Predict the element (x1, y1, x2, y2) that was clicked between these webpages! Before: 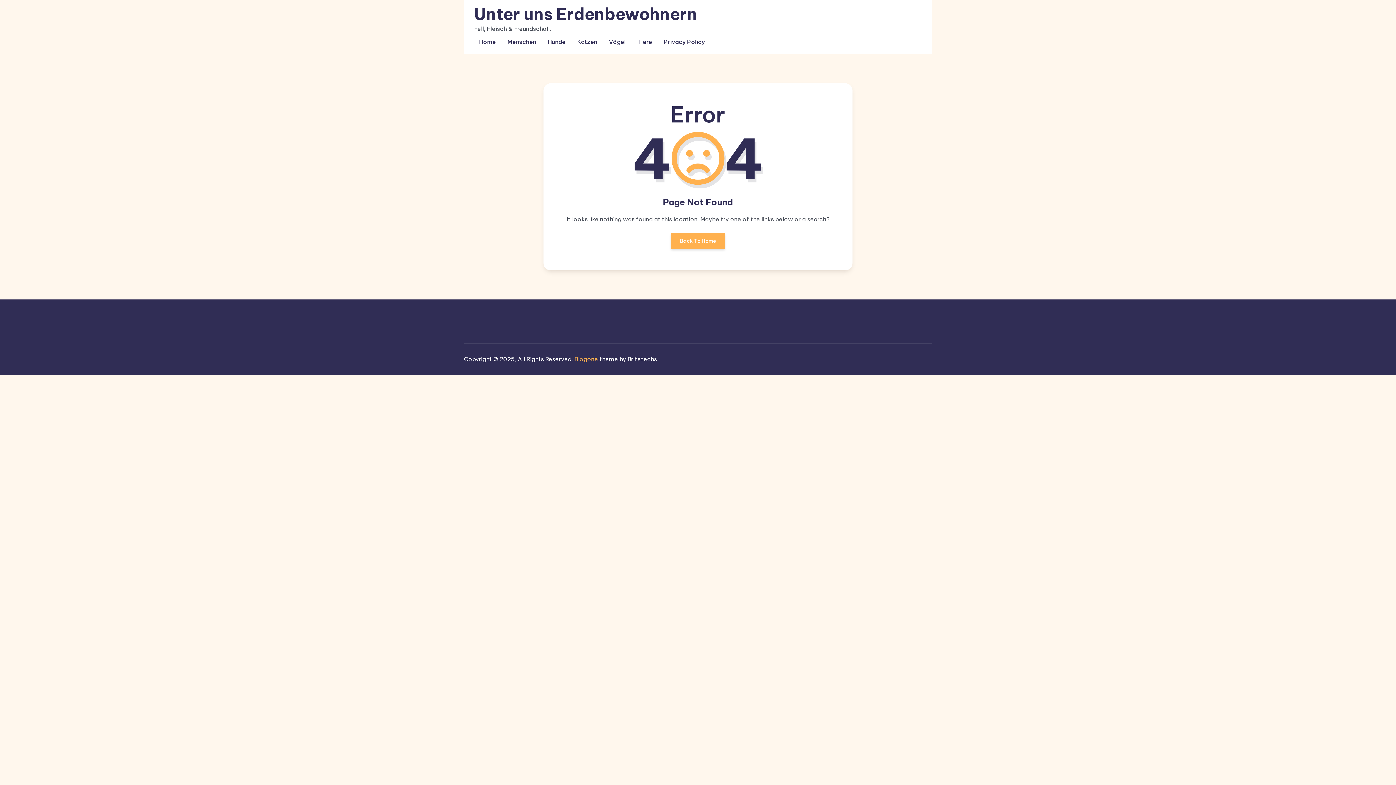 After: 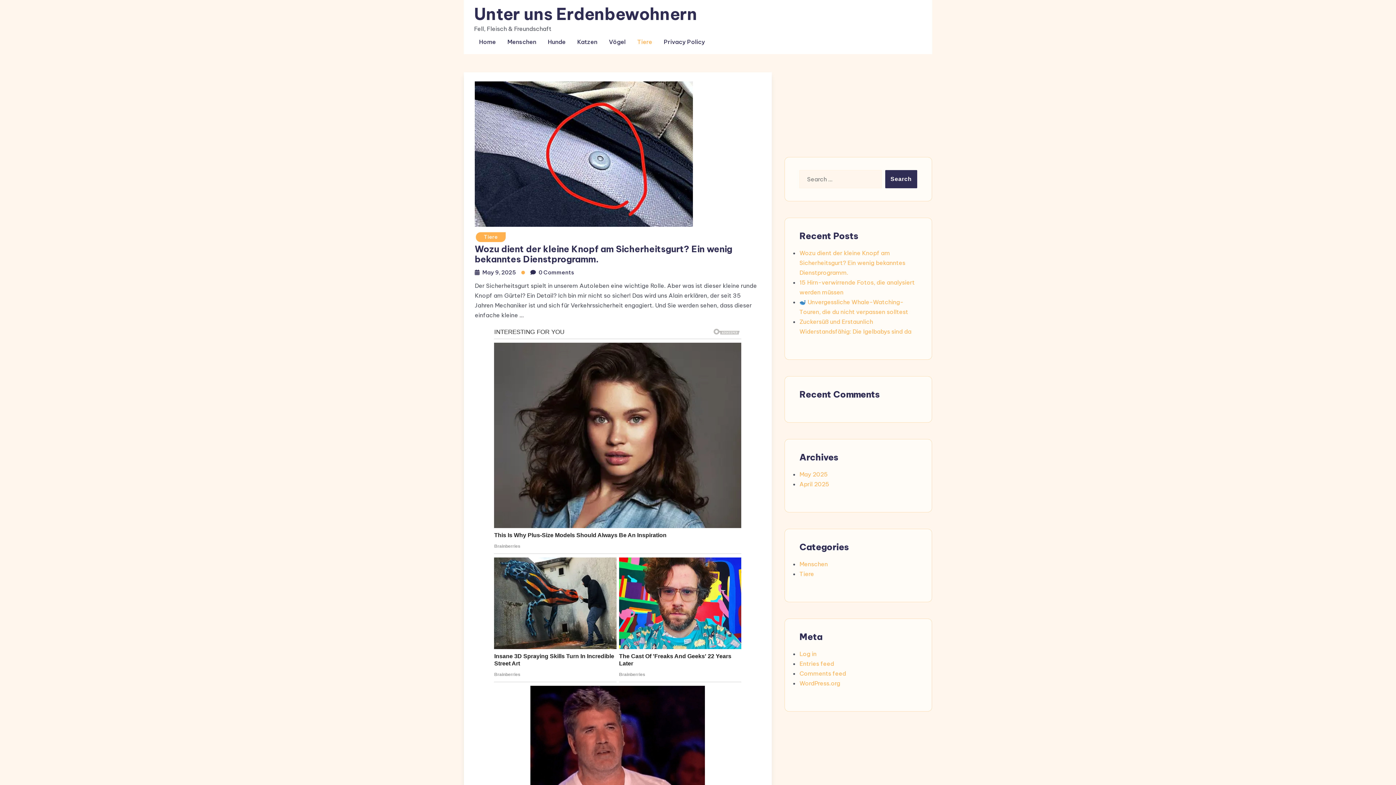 Action: label: Tiere bbox: (632, 33, 657, 49)